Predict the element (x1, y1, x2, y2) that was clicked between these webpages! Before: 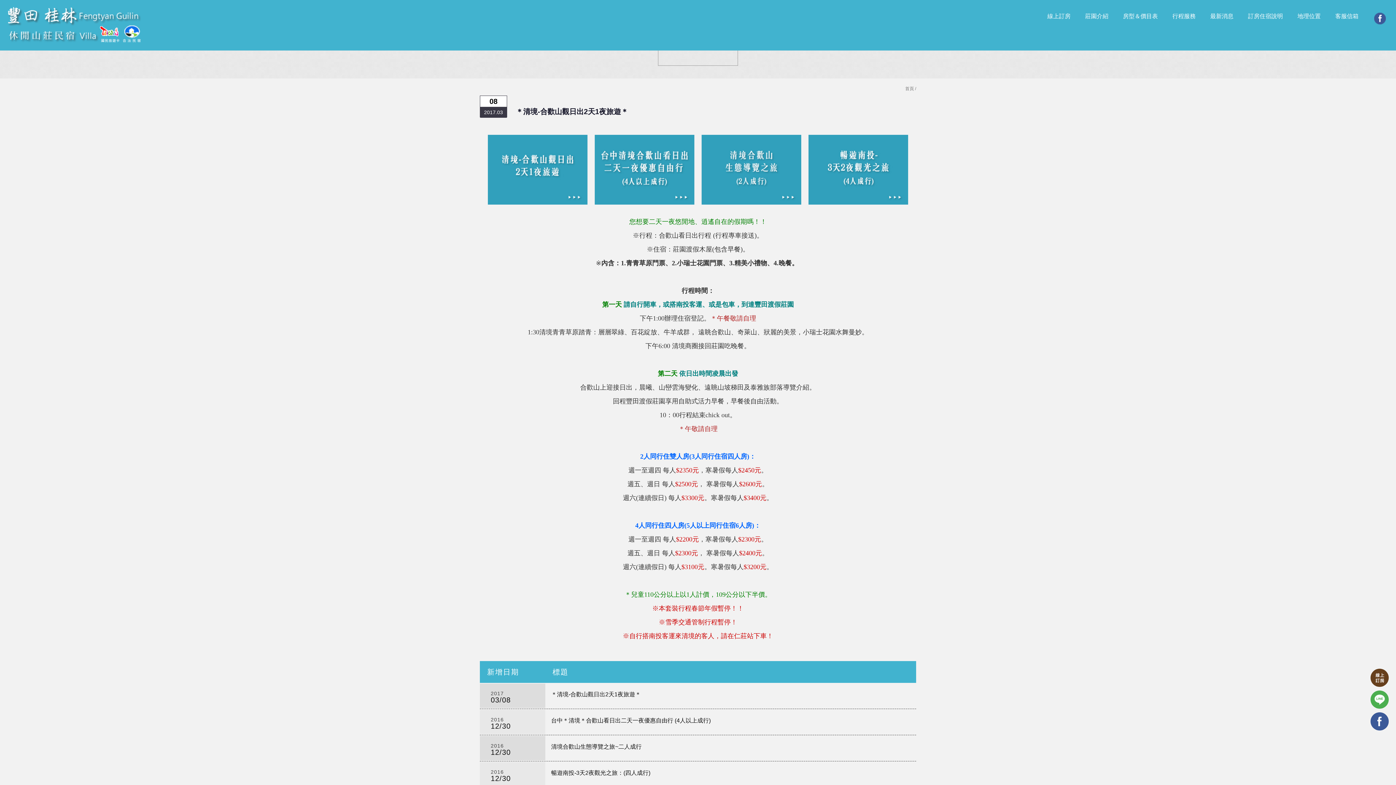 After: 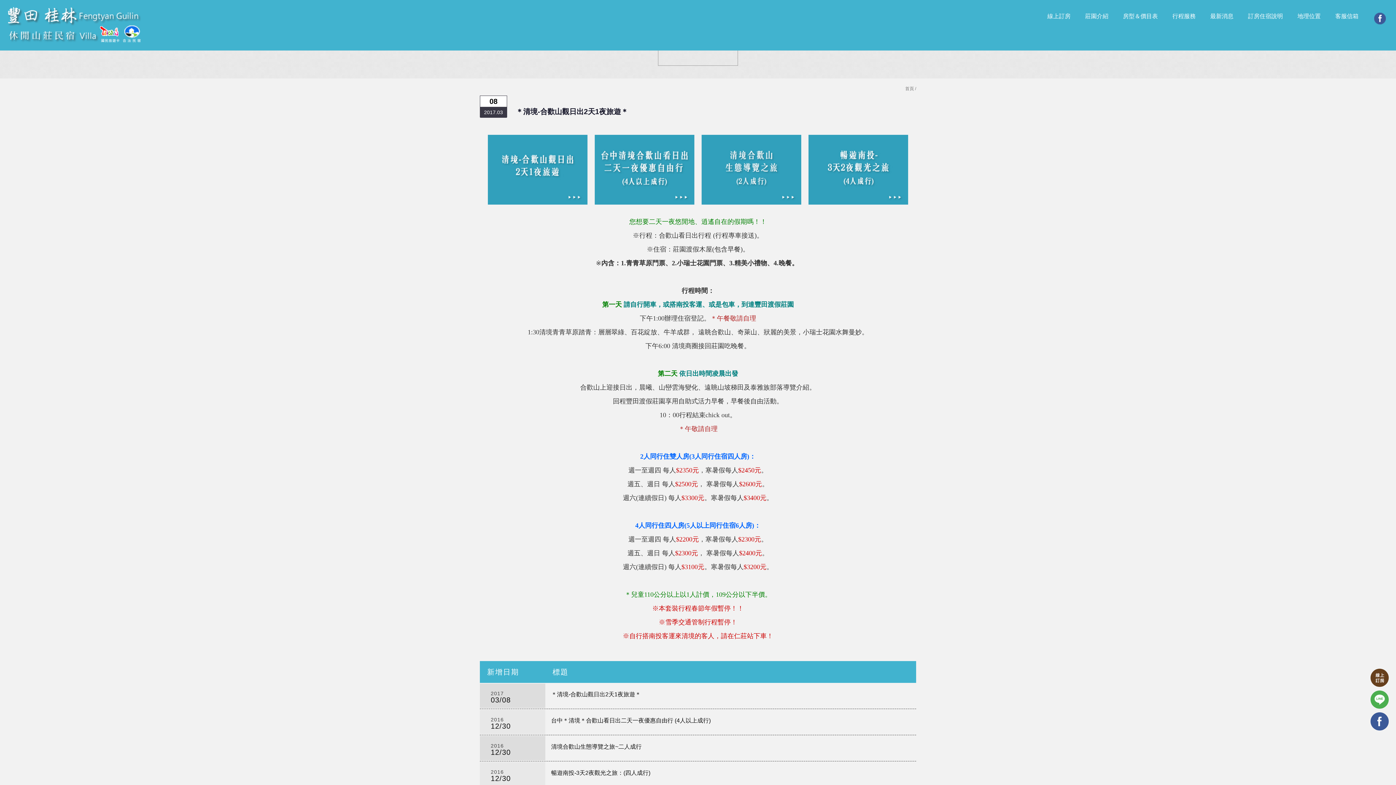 Action: bbox: (1372, 10, 1388, 27)